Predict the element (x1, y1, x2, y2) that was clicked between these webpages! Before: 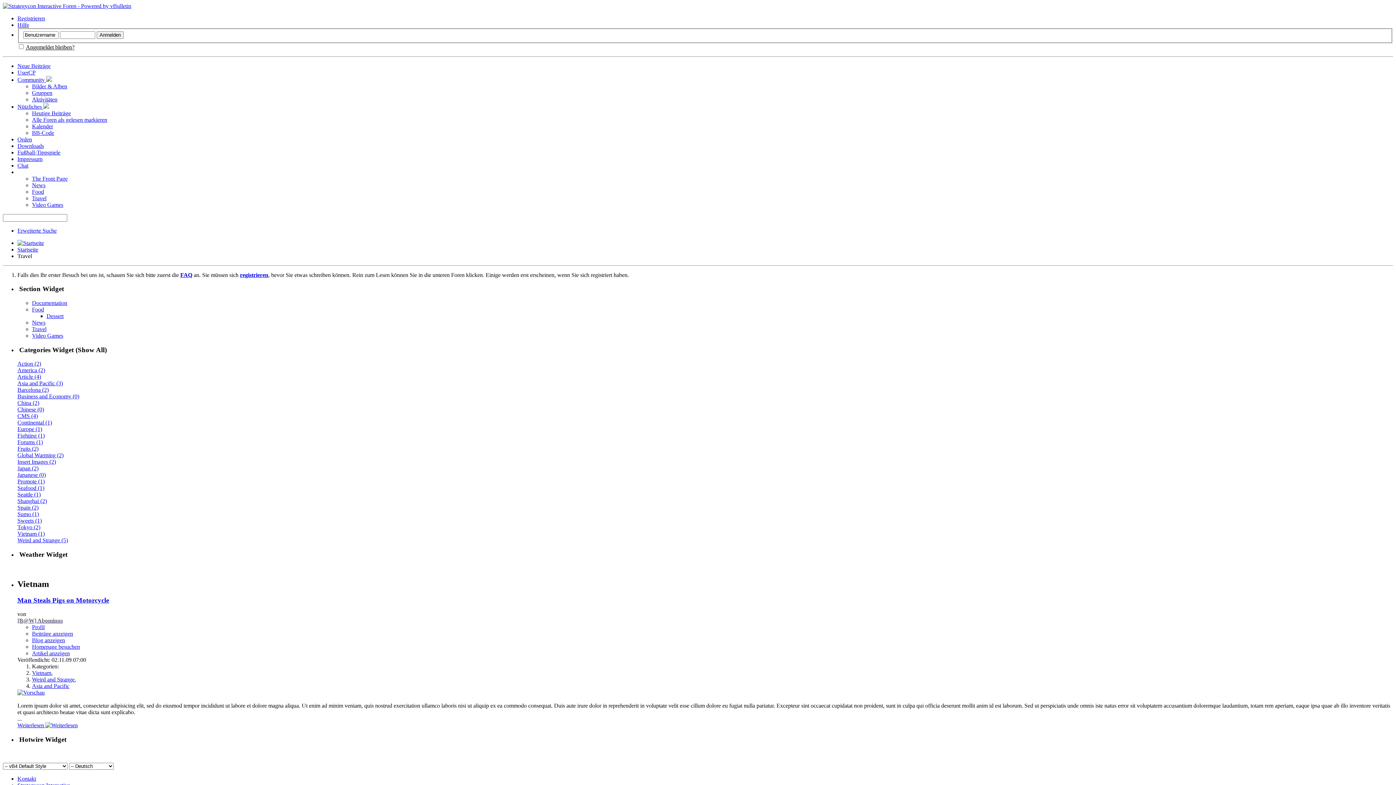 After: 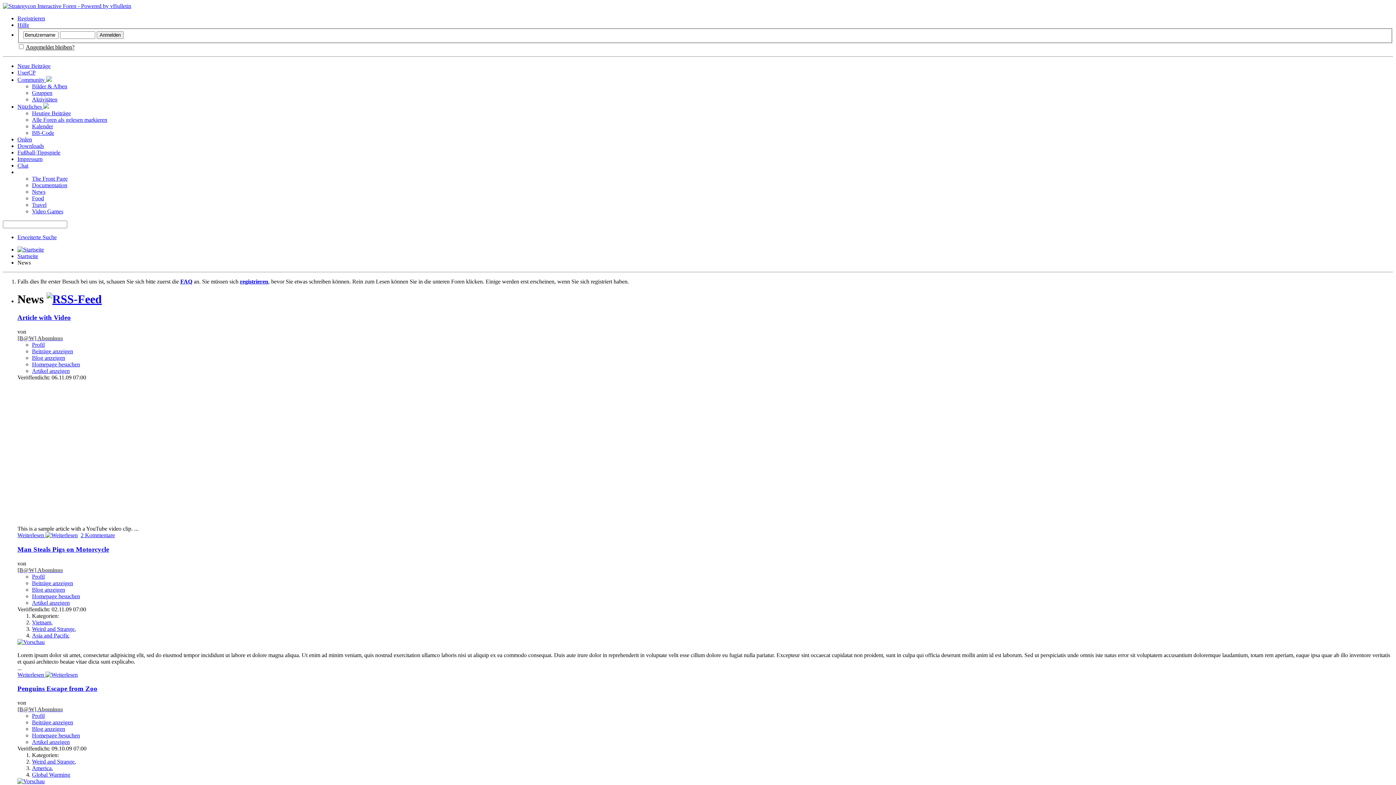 Action: label: News bbox: (32, 182, 45, 188)